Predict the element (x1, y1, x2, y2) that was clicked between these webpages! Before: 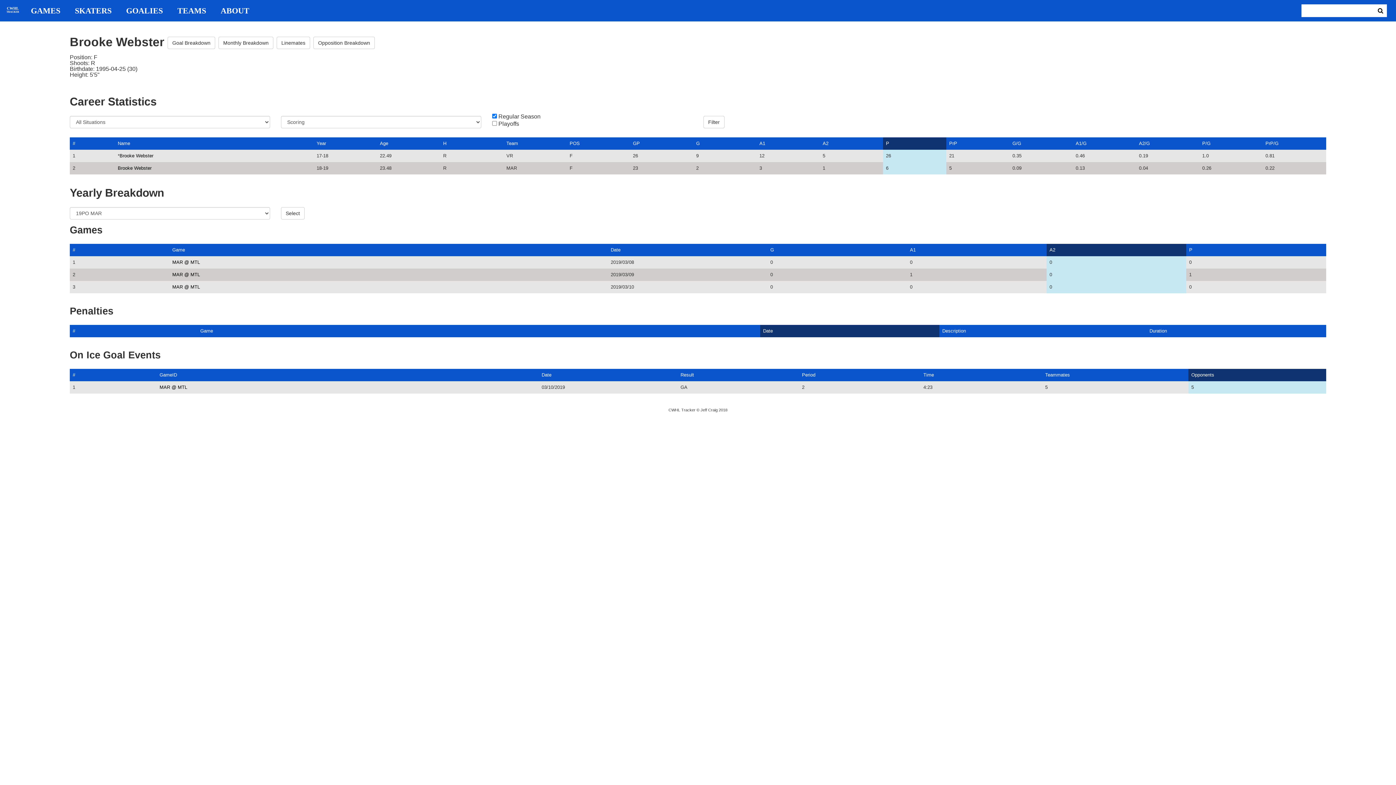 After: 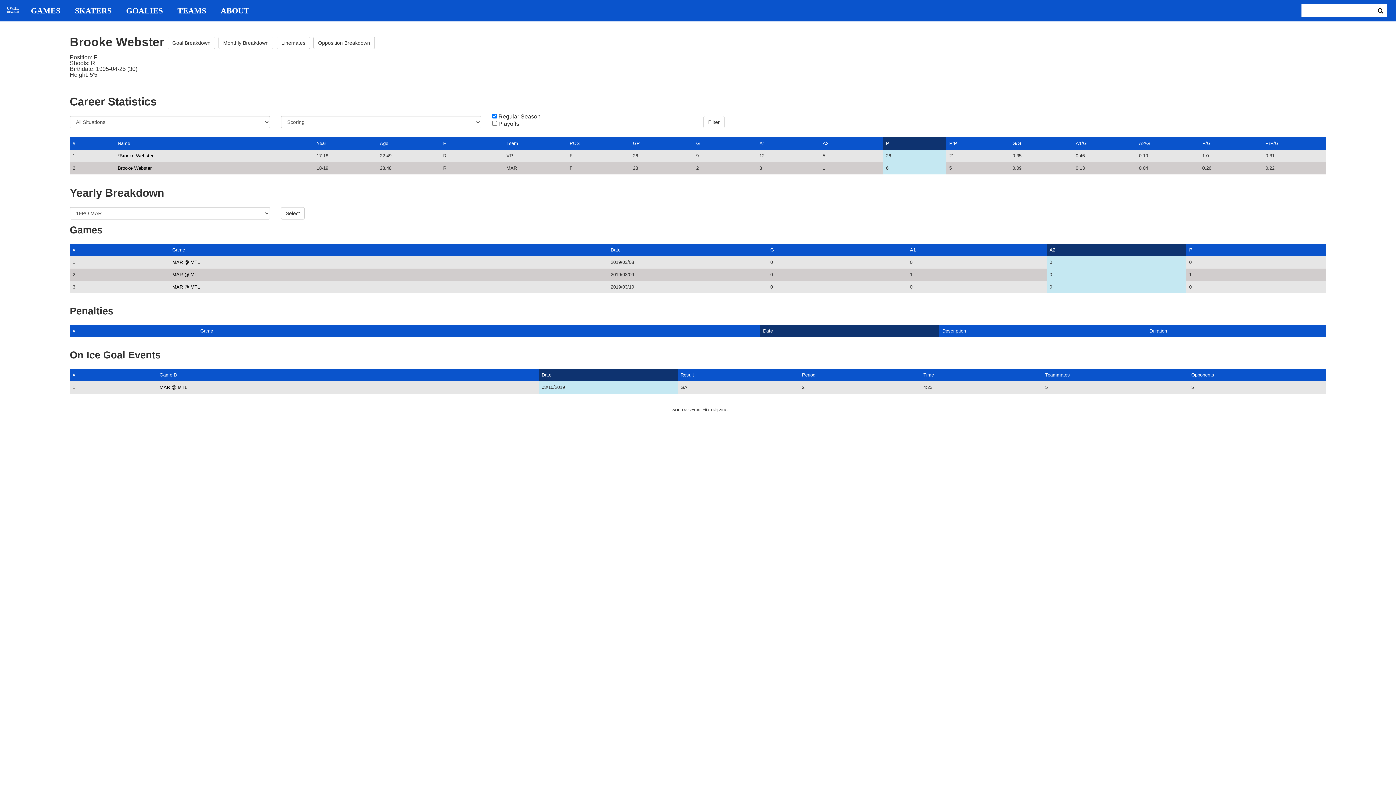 Action: label: Date bbox: (541, 372, 551, 377)